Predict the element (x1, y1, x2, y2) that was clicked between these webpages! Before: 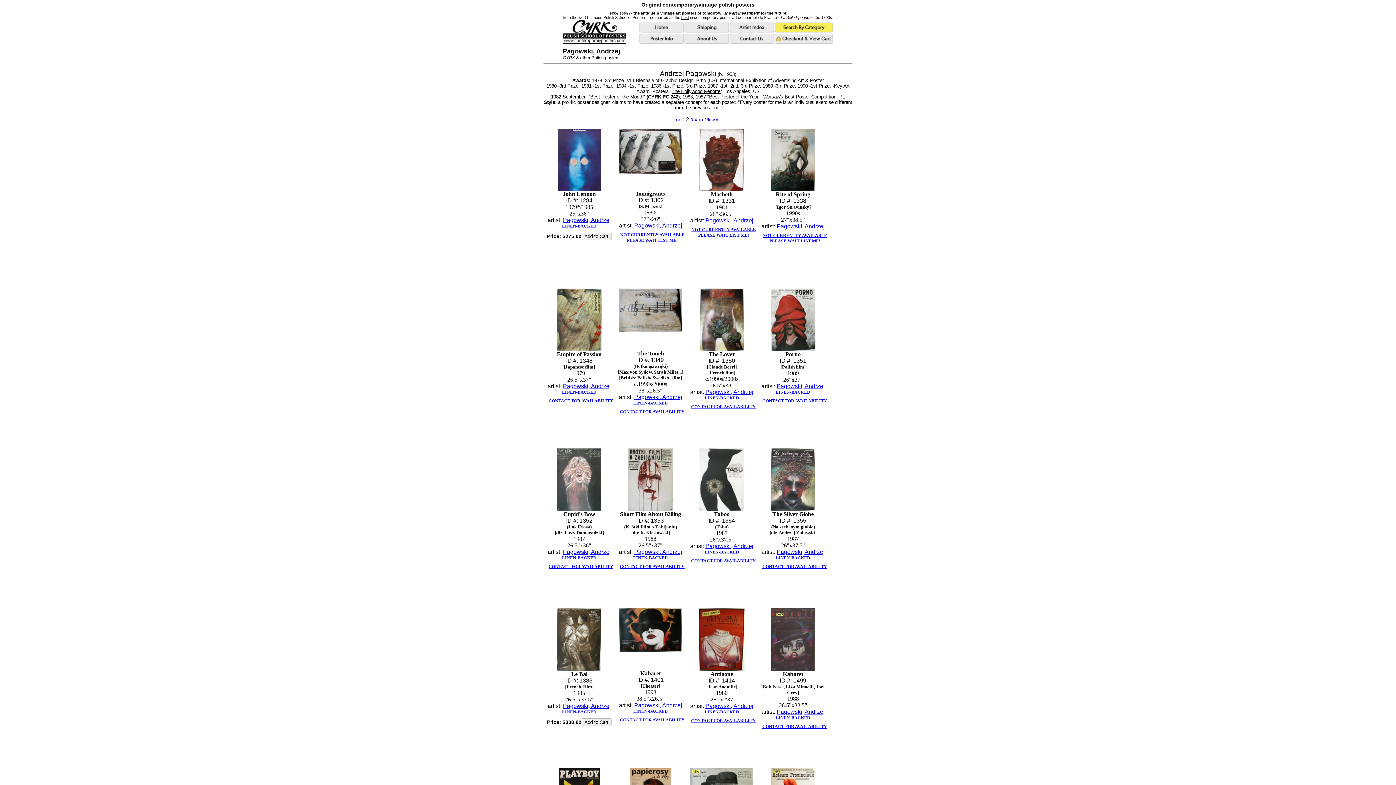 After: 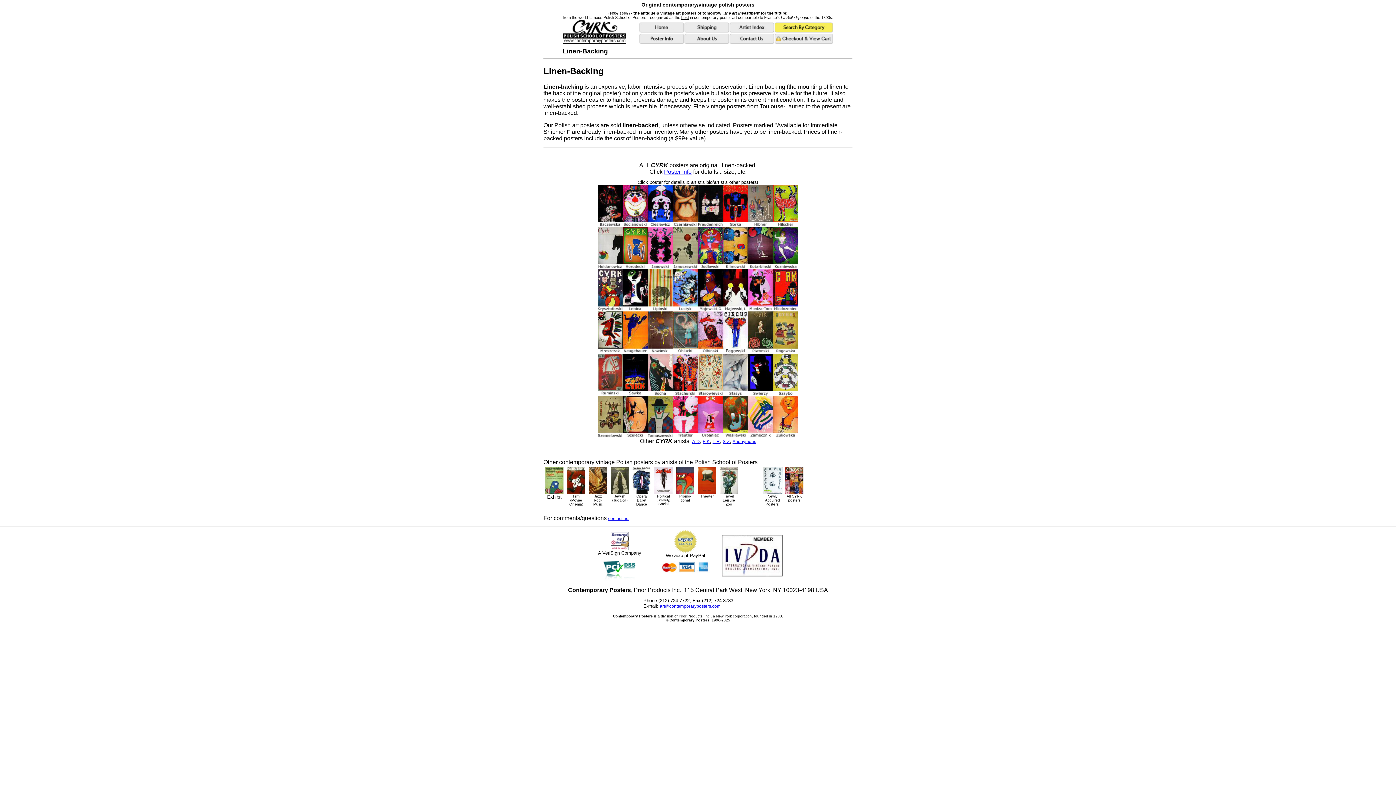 Action: label: LINEN-BACKED bbox: (633, 709, 668, 714)